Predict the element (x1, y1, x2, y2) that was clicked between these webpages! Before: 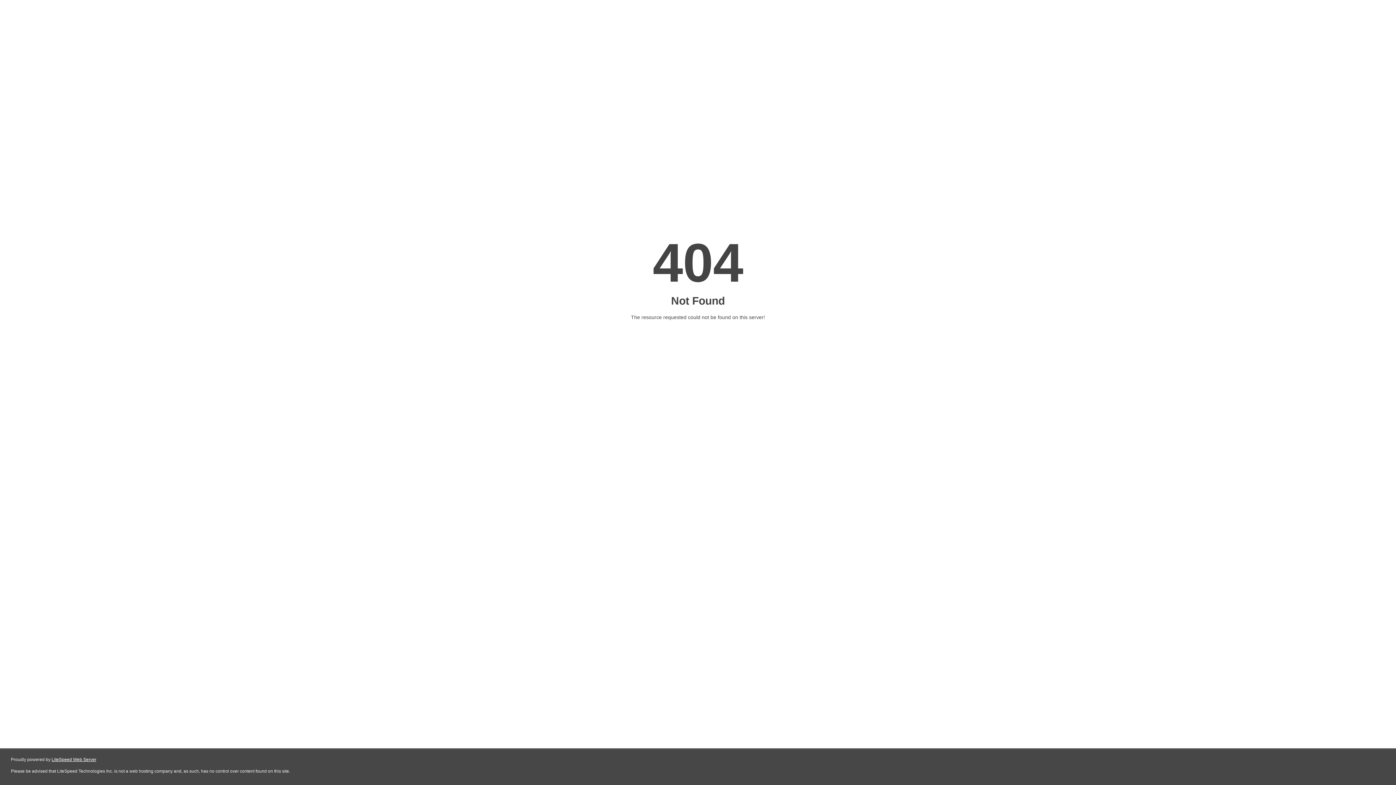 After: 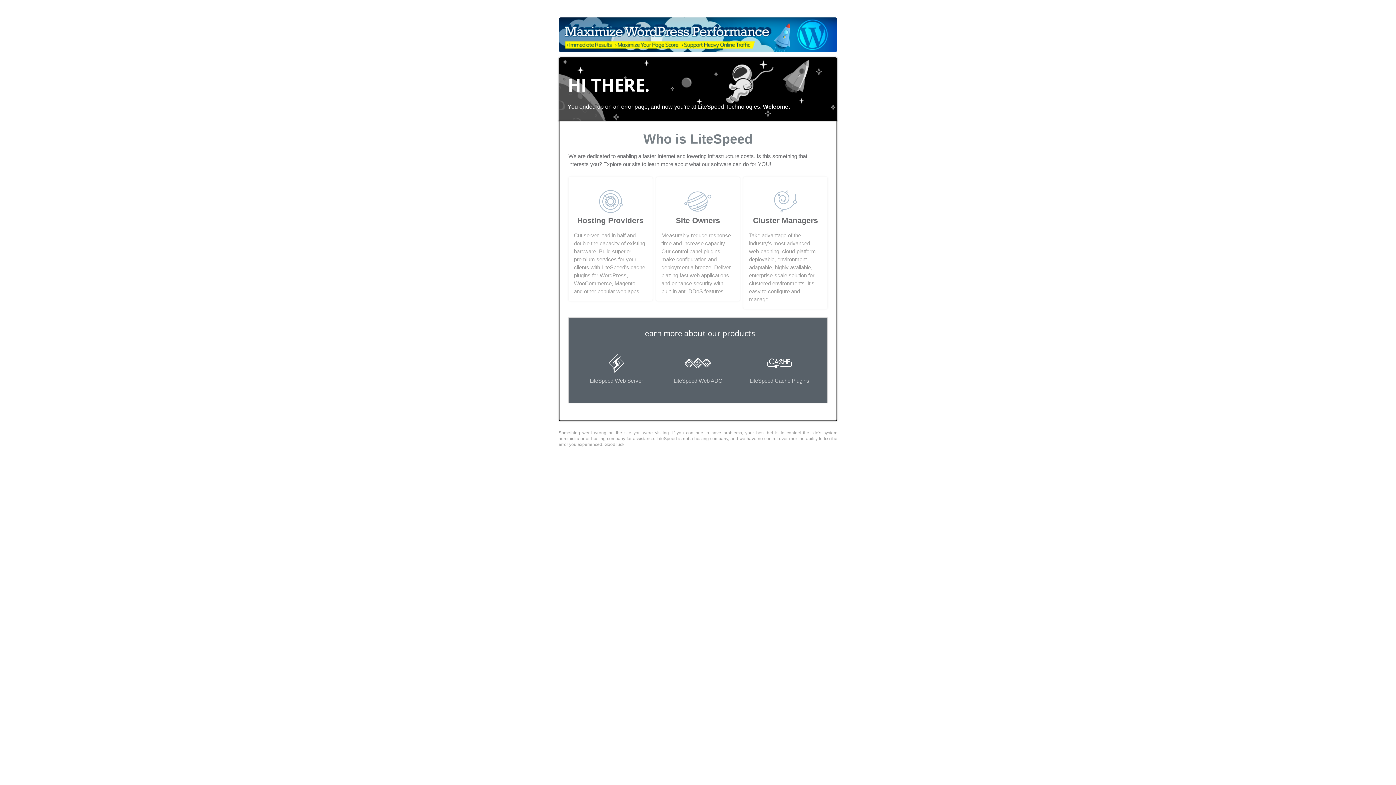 Action: bbox: (51, 757, 96, 762) label: LiteSpeed Web Server